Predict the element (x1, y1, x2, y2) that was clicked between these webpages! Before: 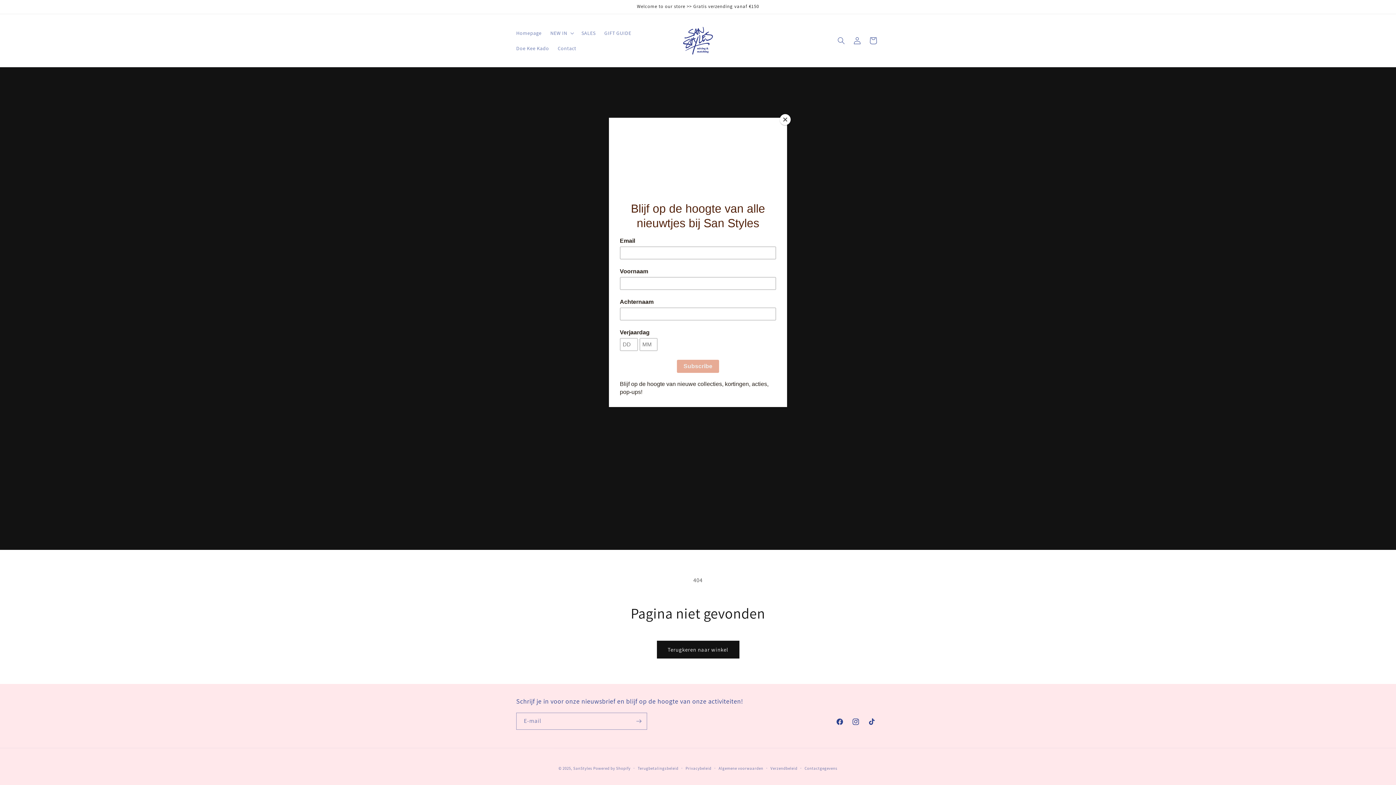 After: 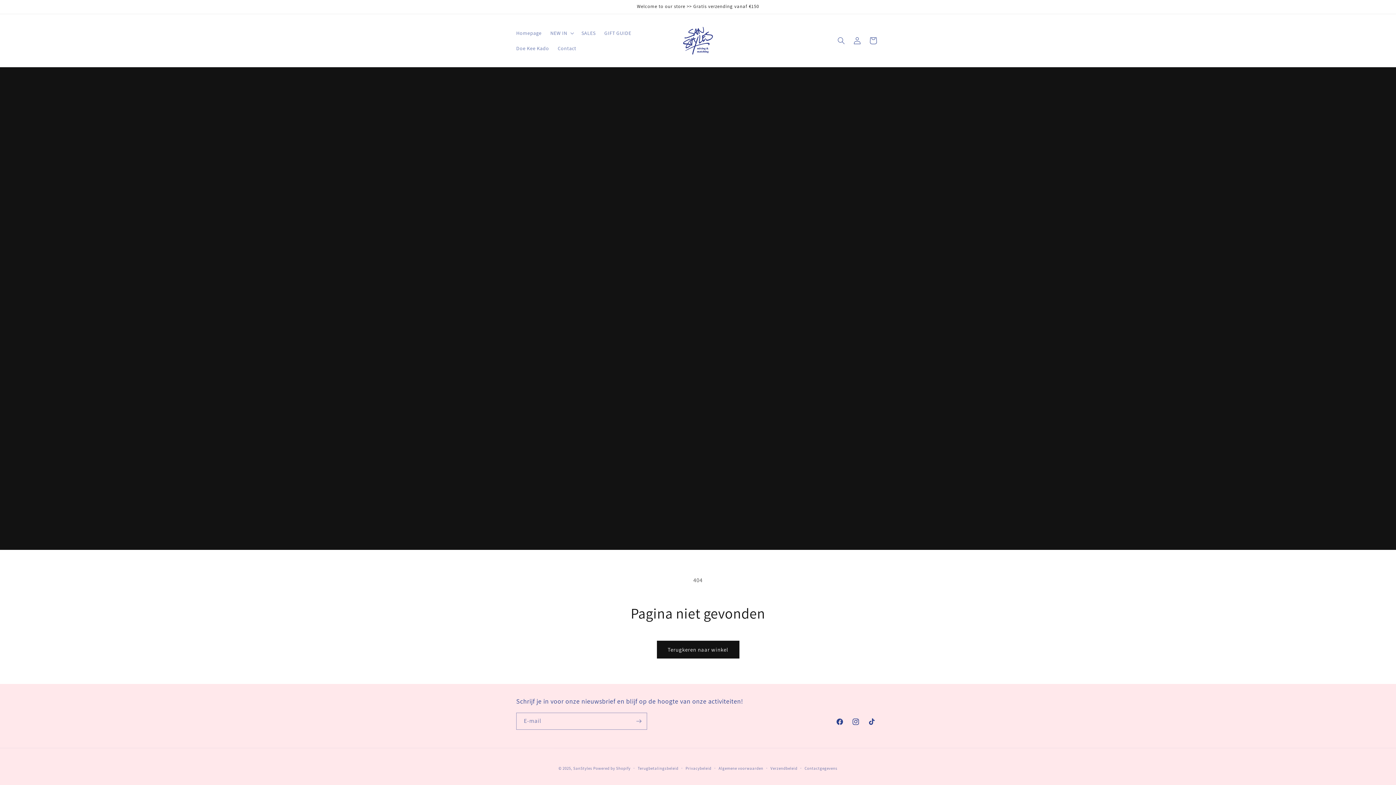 Action: label: Close bbox: (780, 114, 790, 125)